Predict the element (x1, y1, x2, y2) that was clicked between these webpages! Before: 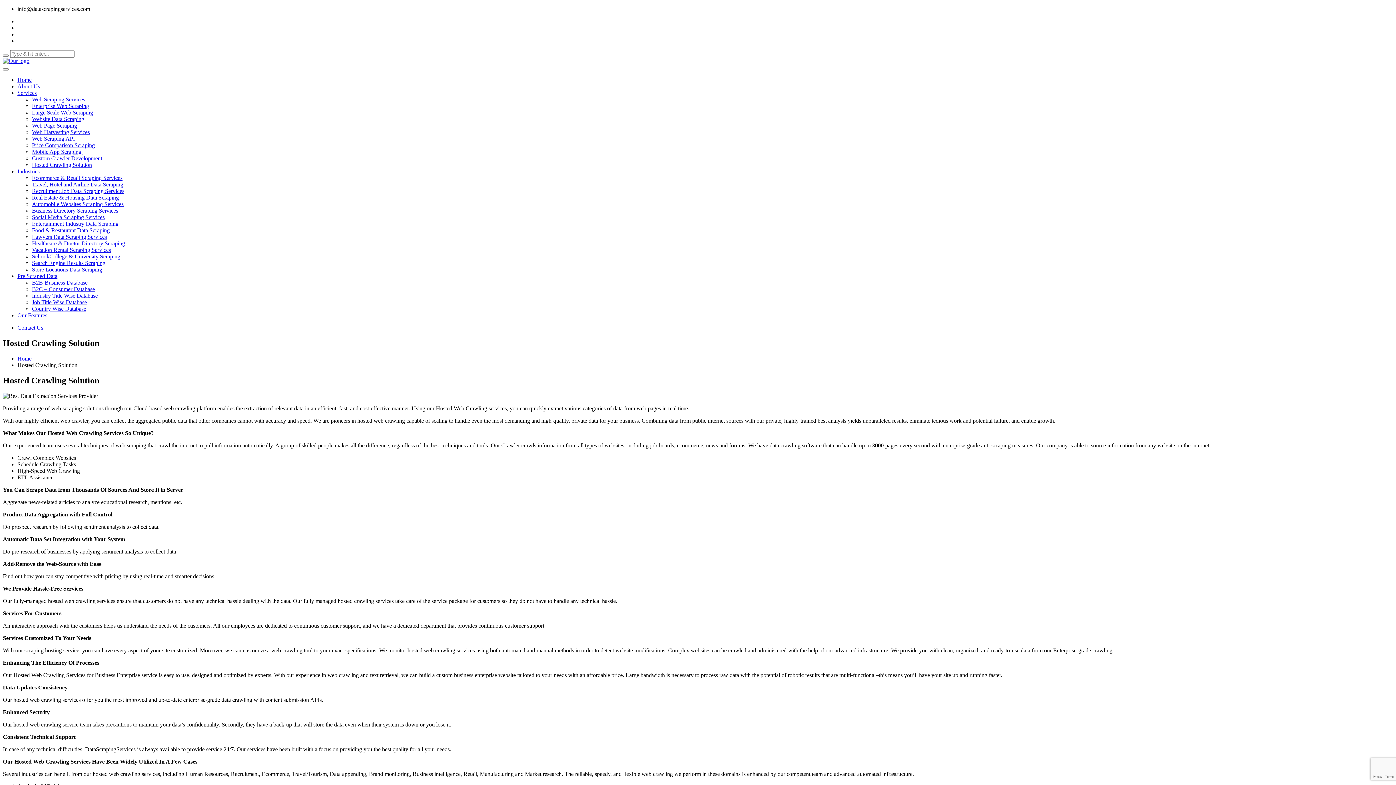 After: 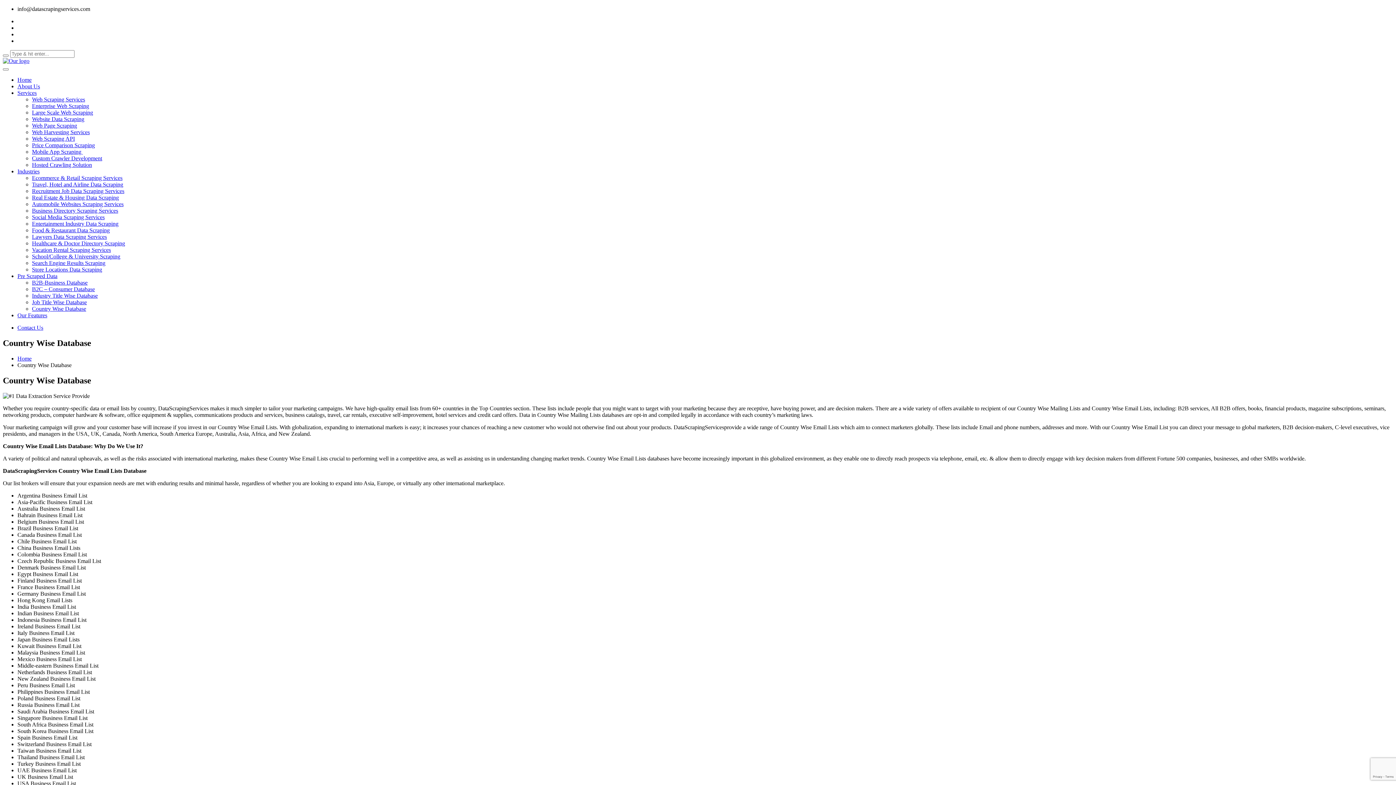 Action: label: Country Wise Database bbox: (32, 305, 86, 312)